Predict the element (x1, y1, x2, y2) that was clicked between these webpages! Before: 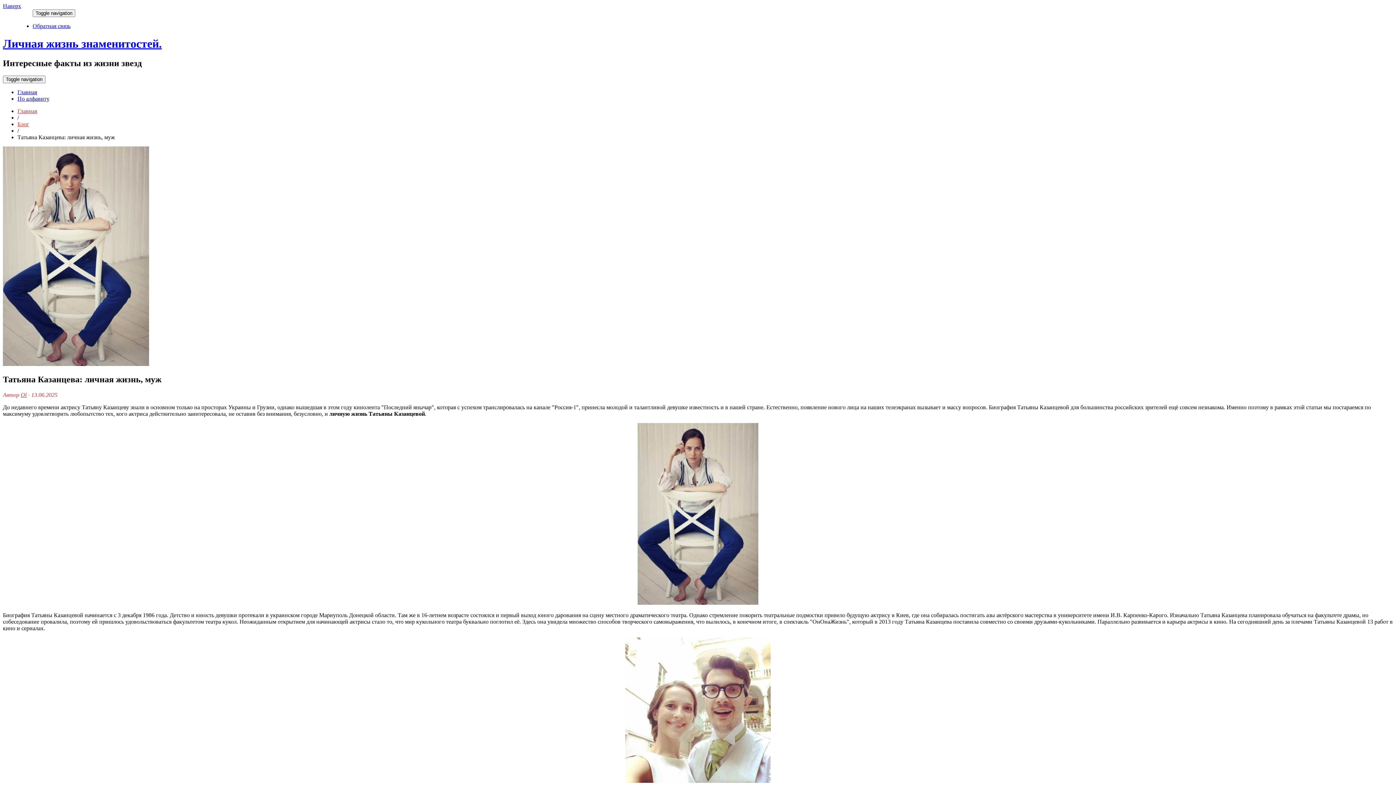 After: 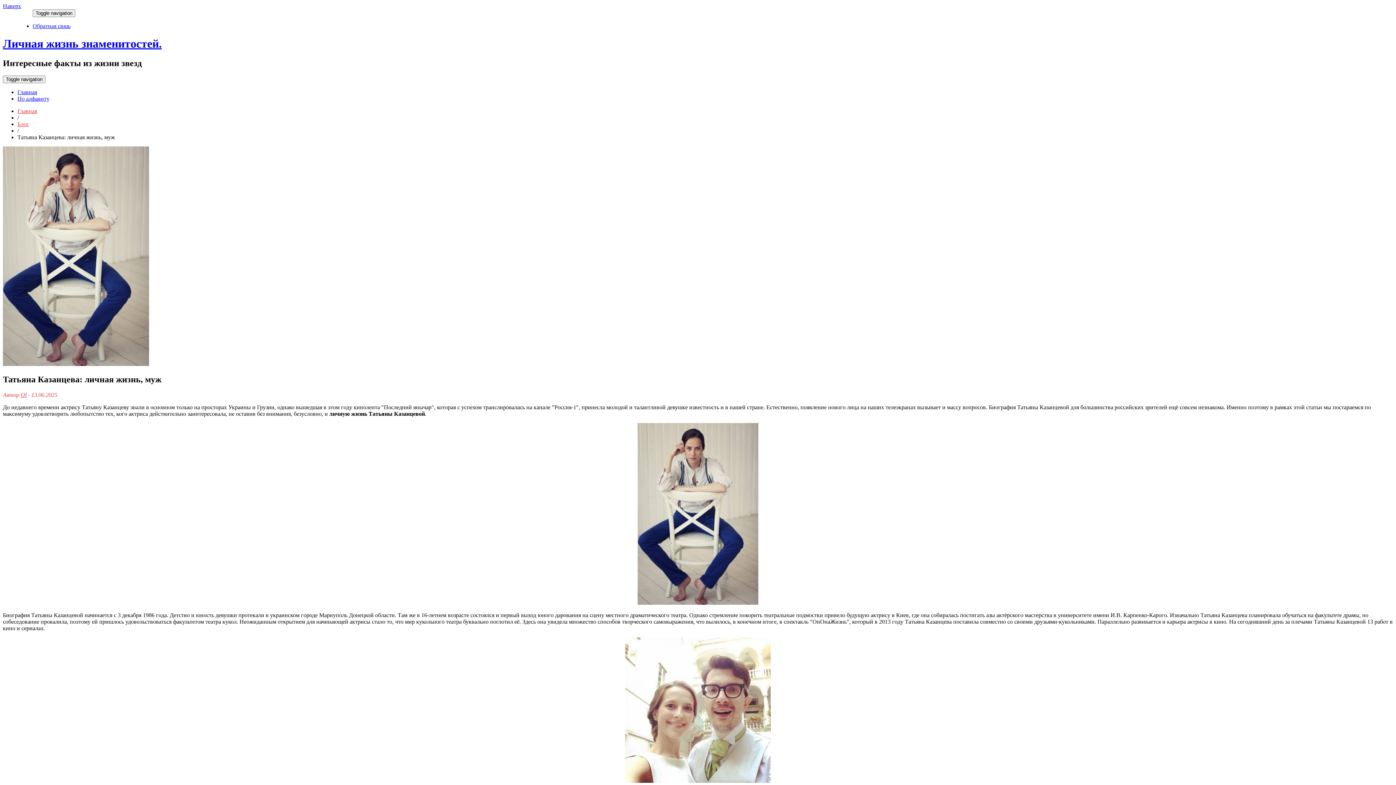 Action: bbox: (637, 599, 758, 606)